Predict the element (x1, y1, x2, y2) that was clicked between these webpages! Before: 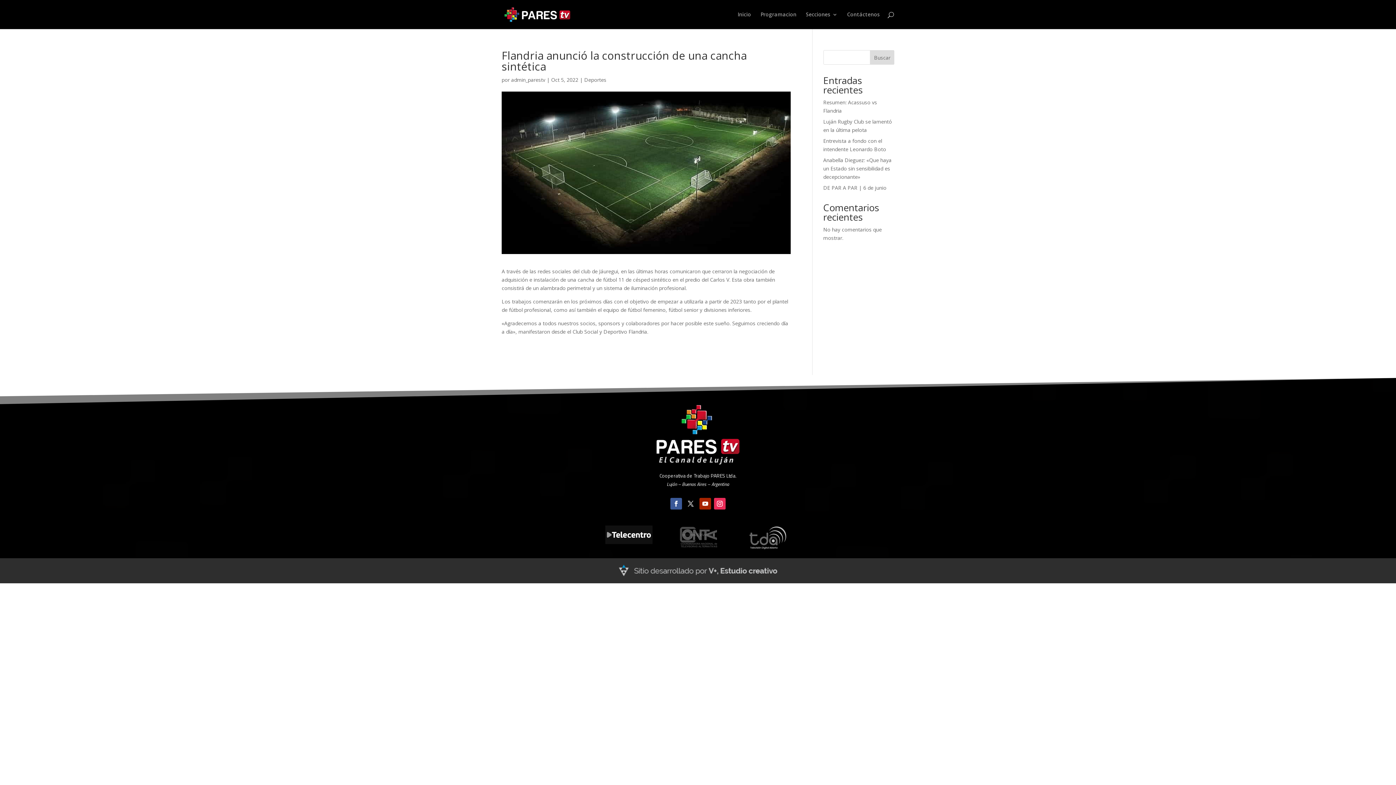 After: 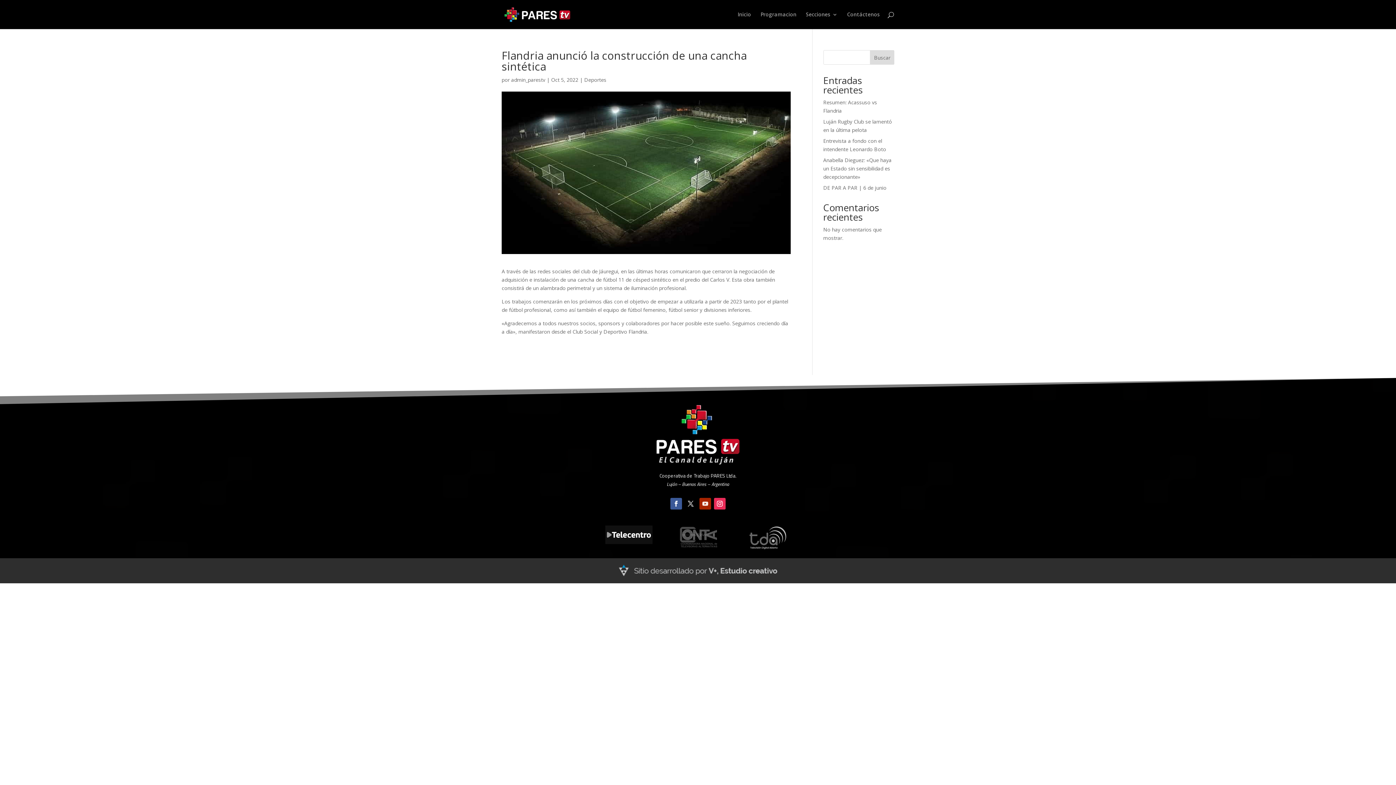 Action: bbox: (699, 498, 711, 509)